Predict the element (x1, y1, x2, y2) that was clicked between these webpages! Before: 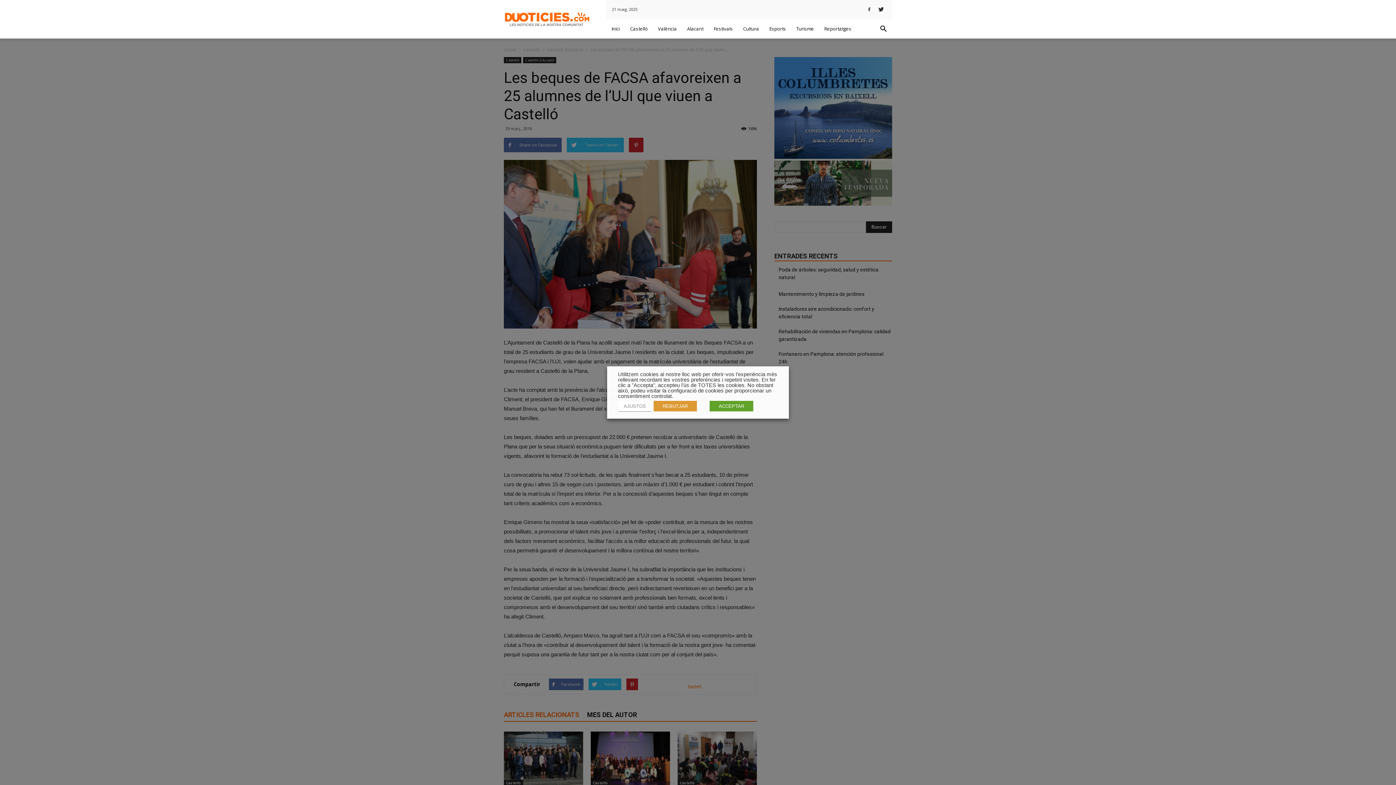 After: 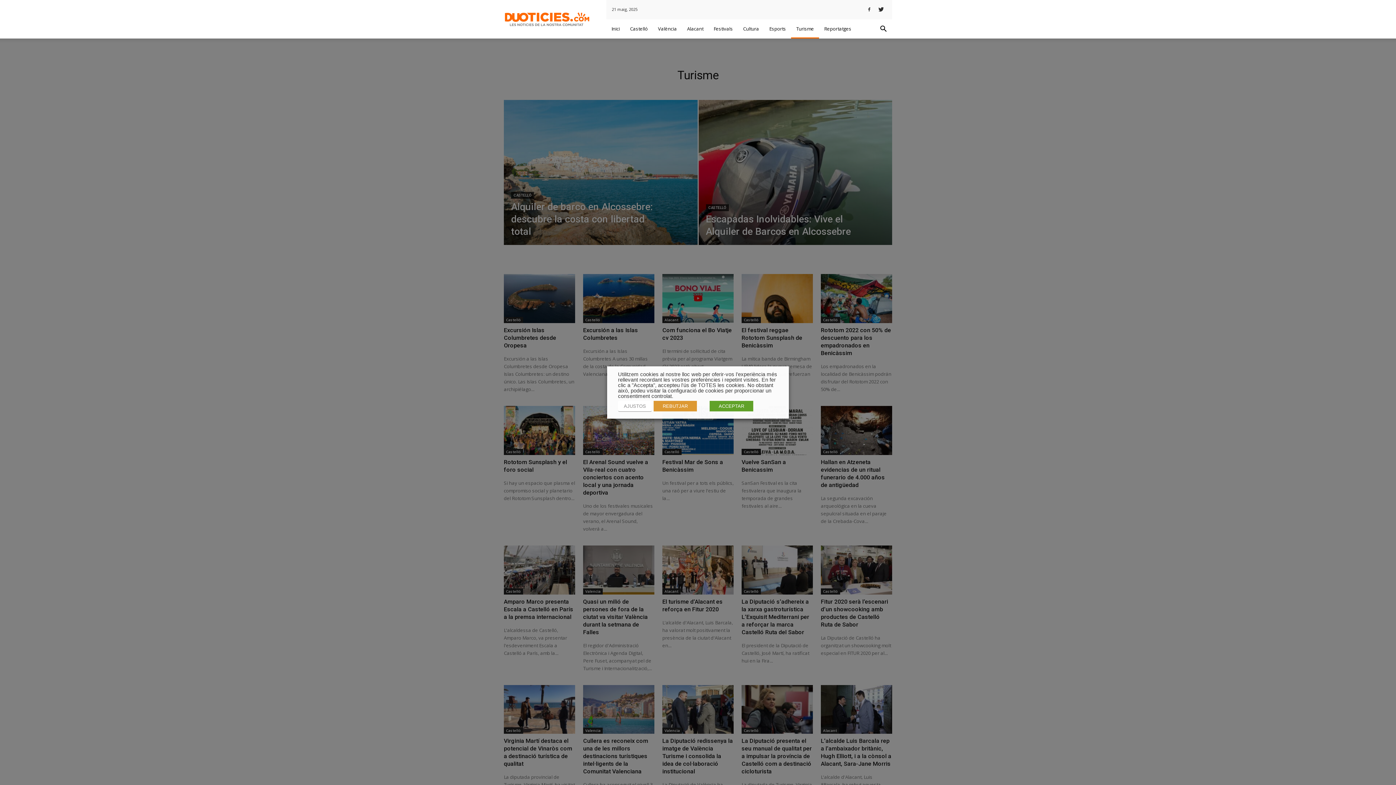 Action: bbox: (791, 19, 819, 38) label: Turisme